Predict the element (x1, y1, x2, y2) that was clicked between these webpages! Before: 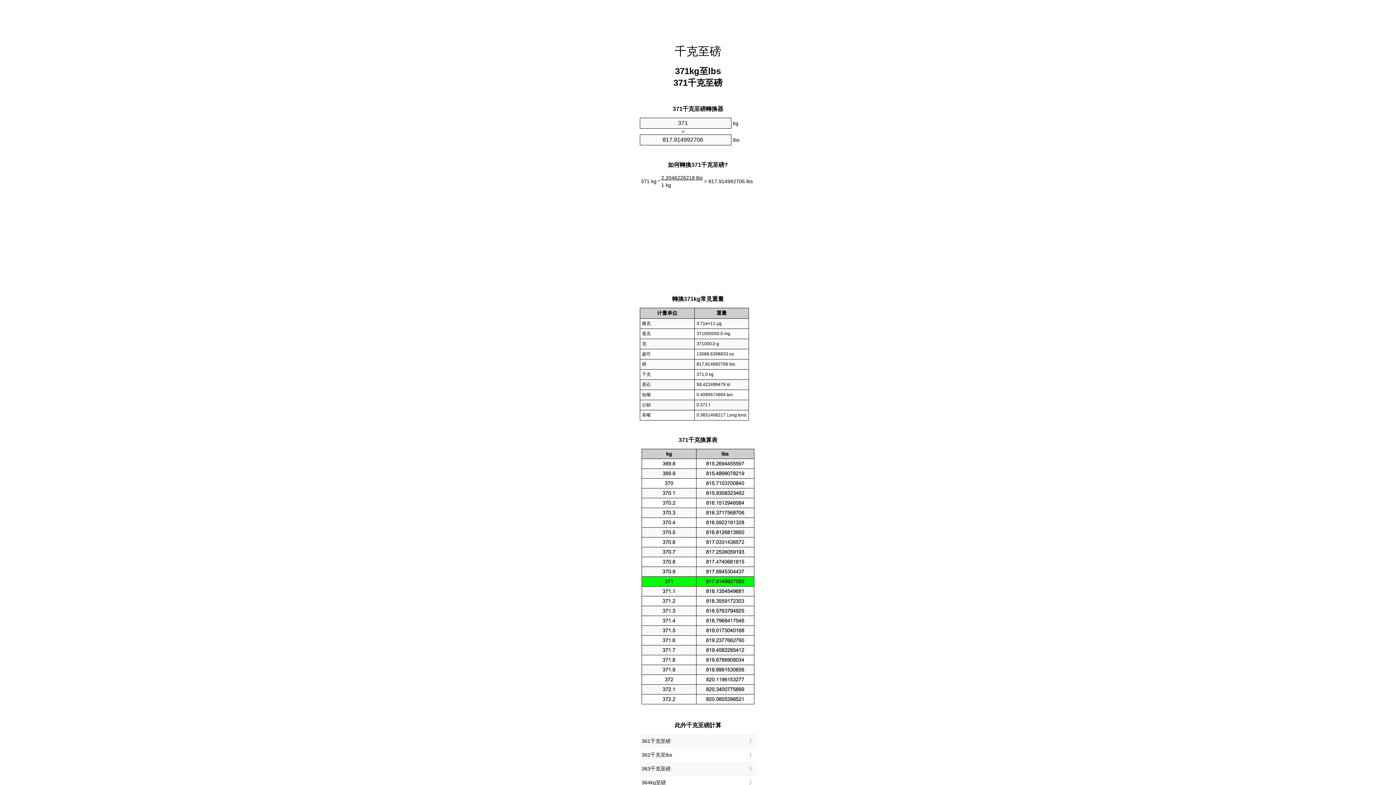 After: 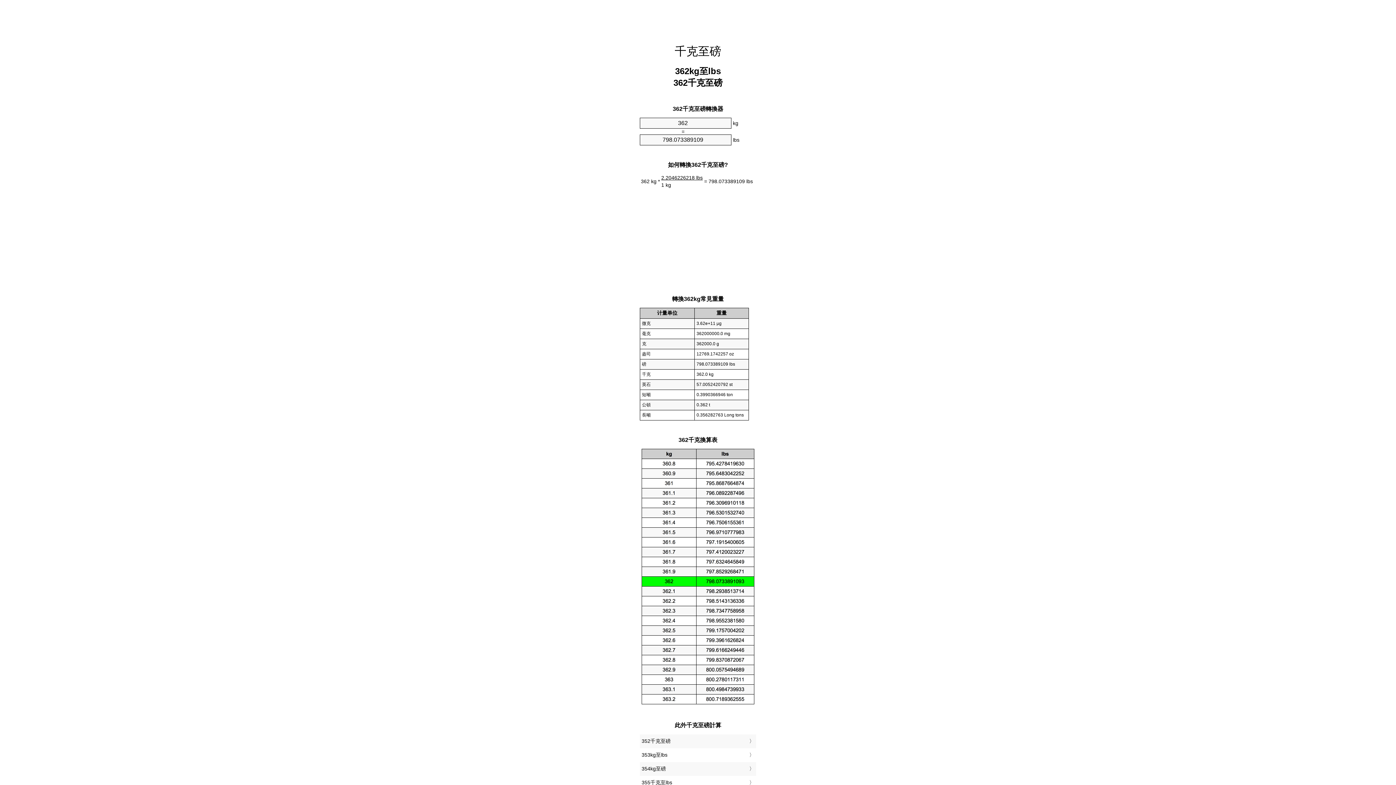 Action: bbox: (641, 750, 754, 760) label: 362千克至lbs